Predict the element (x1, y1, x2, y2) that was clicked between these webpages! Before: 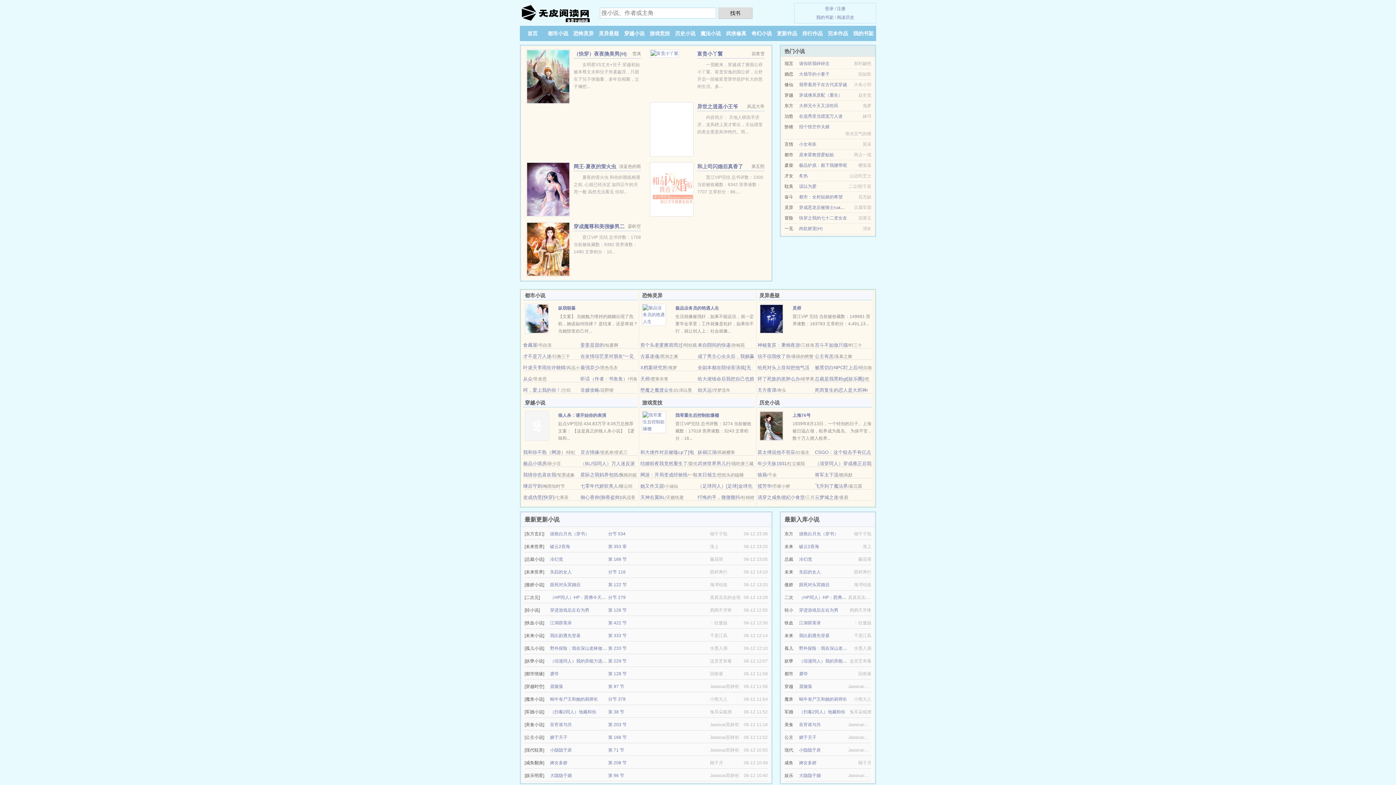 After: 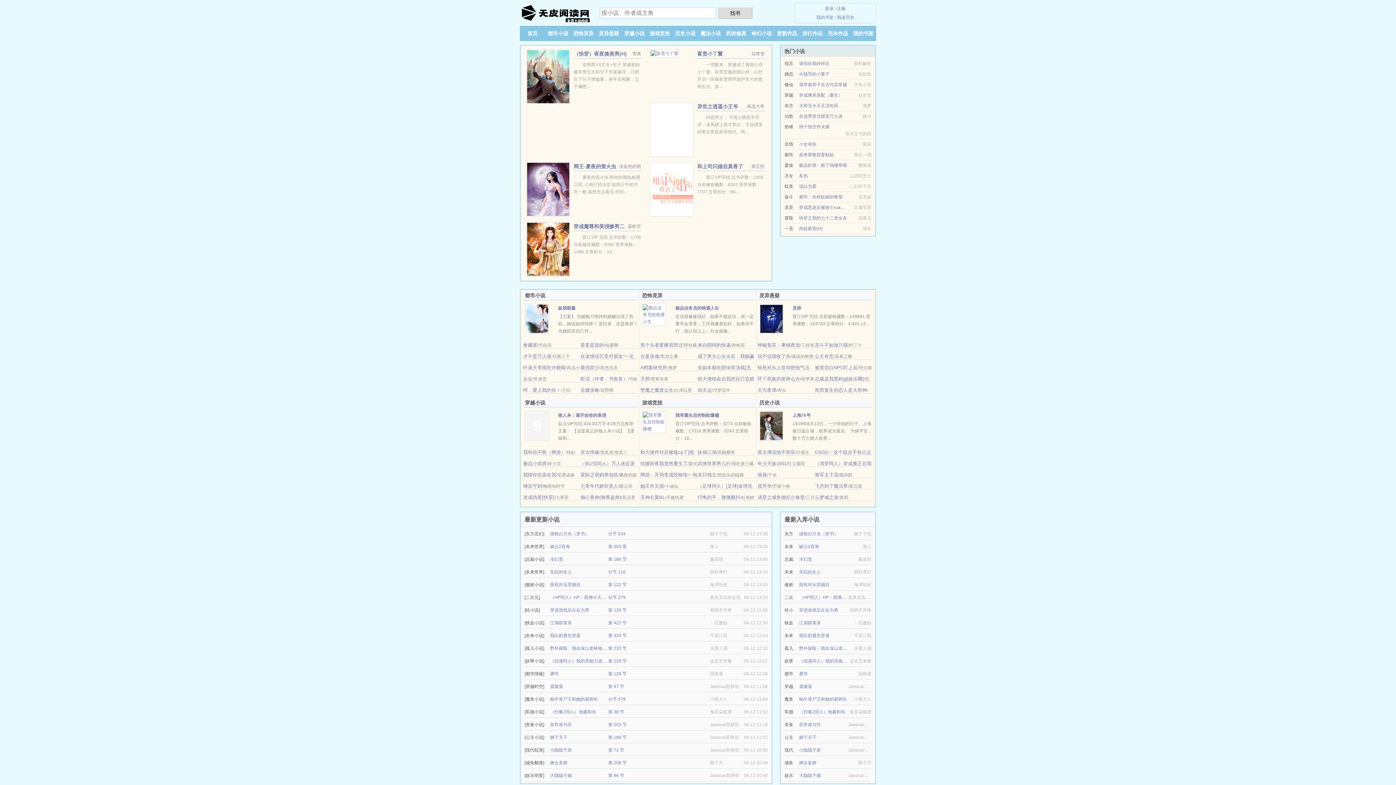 Action: label: 年少天纵1931 bbox: (757, 461, 786, 466)